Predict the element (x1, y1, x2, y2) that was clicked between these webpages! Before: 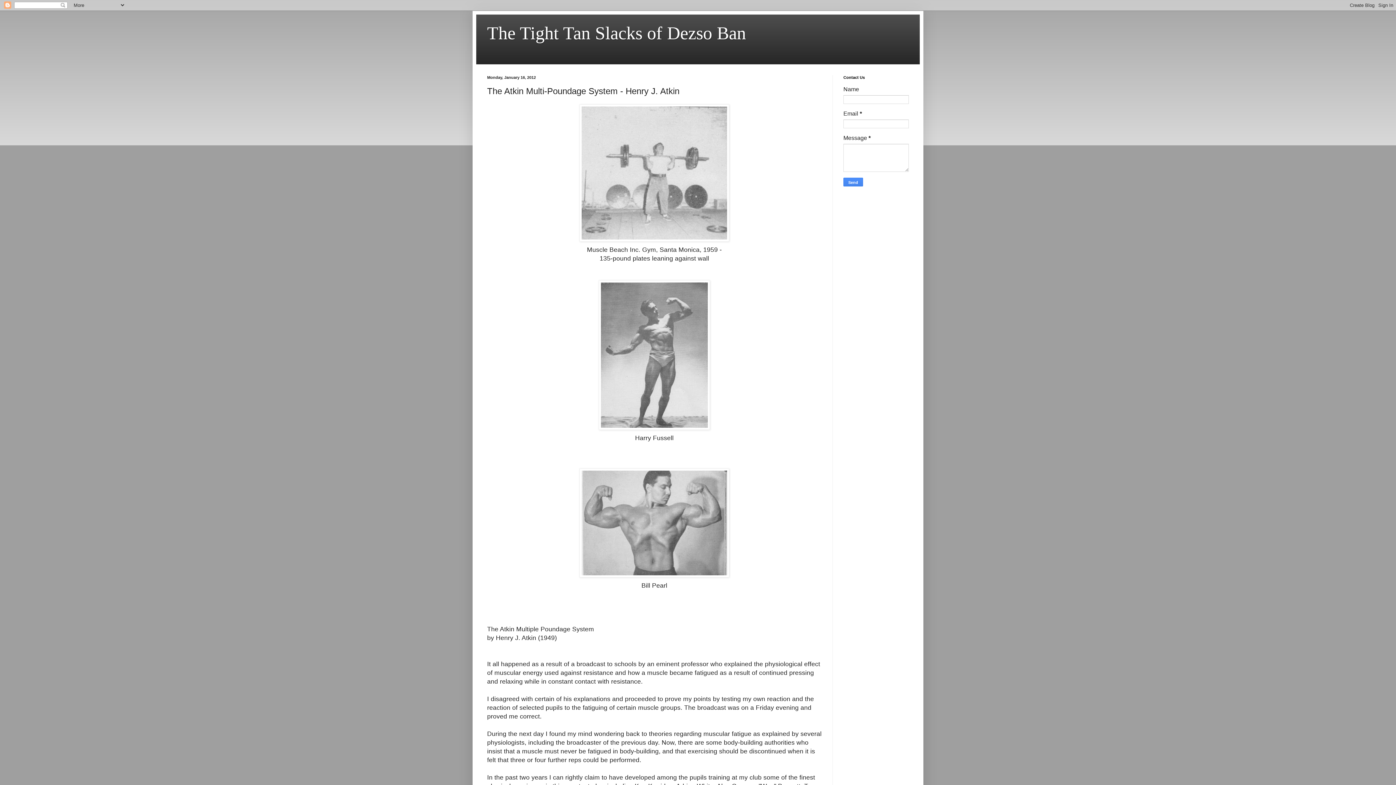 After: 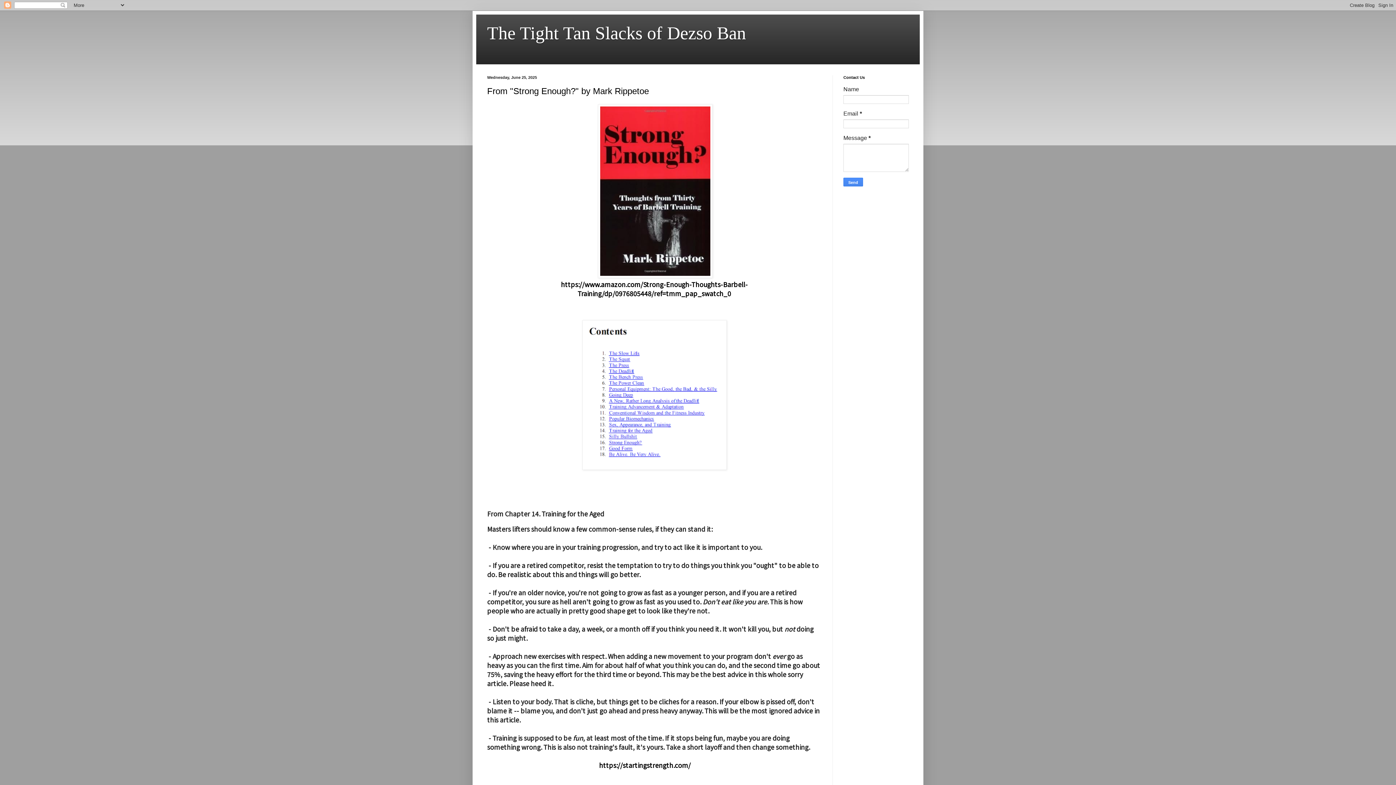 Action: bbox: (487, 22, 746, 43) label: The Tight Tan Slacks of Dezso Ban